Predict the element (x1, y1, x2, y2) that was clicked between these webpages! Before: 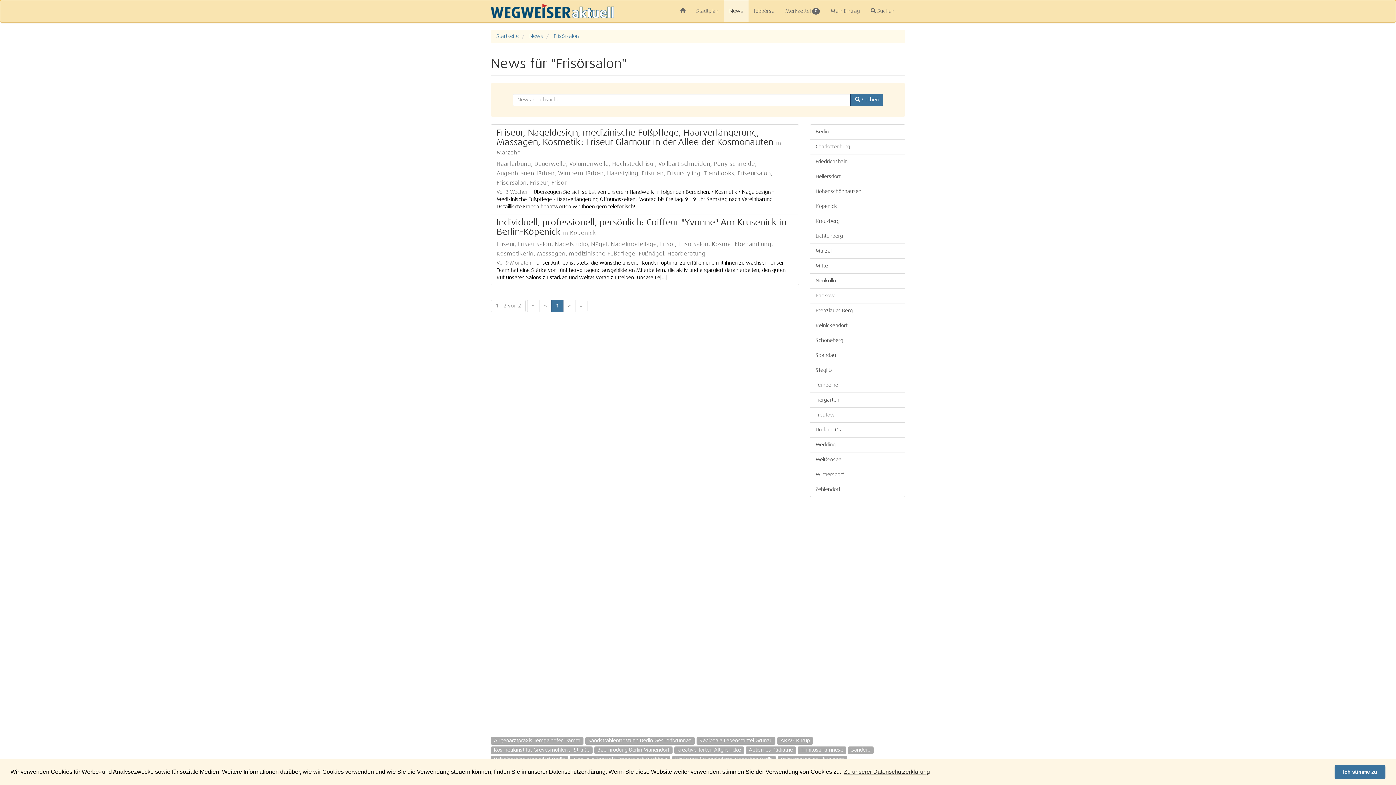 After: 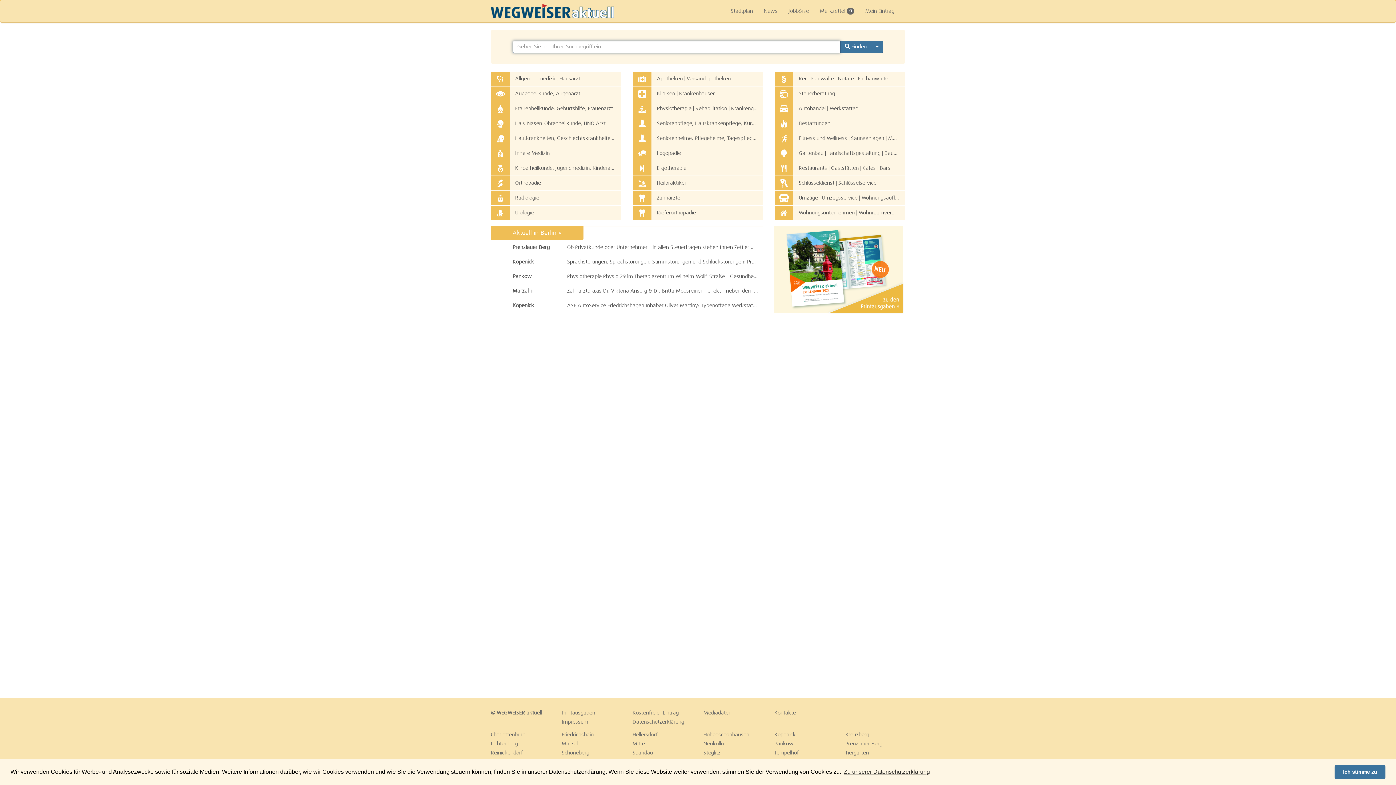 Action: bbox: (674, 0, 690, 22)